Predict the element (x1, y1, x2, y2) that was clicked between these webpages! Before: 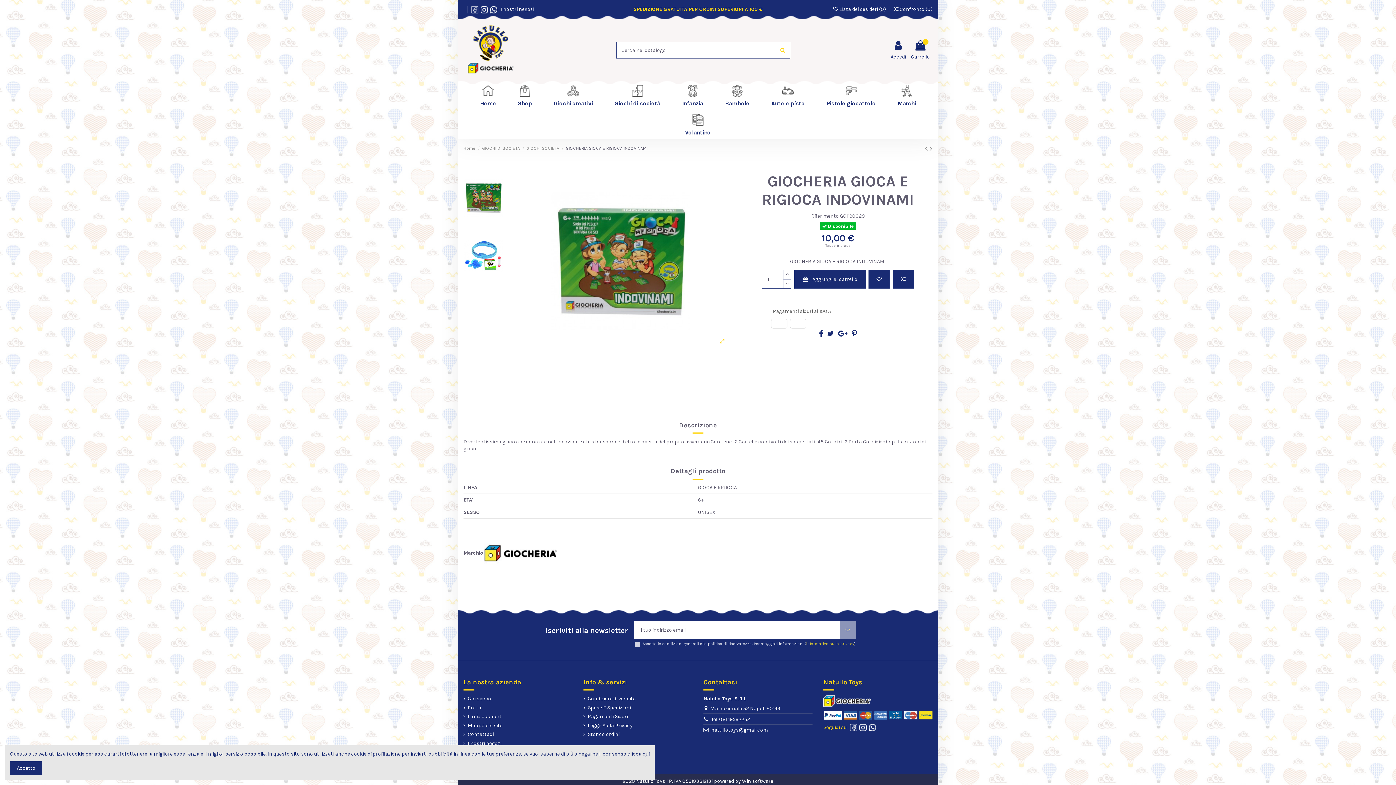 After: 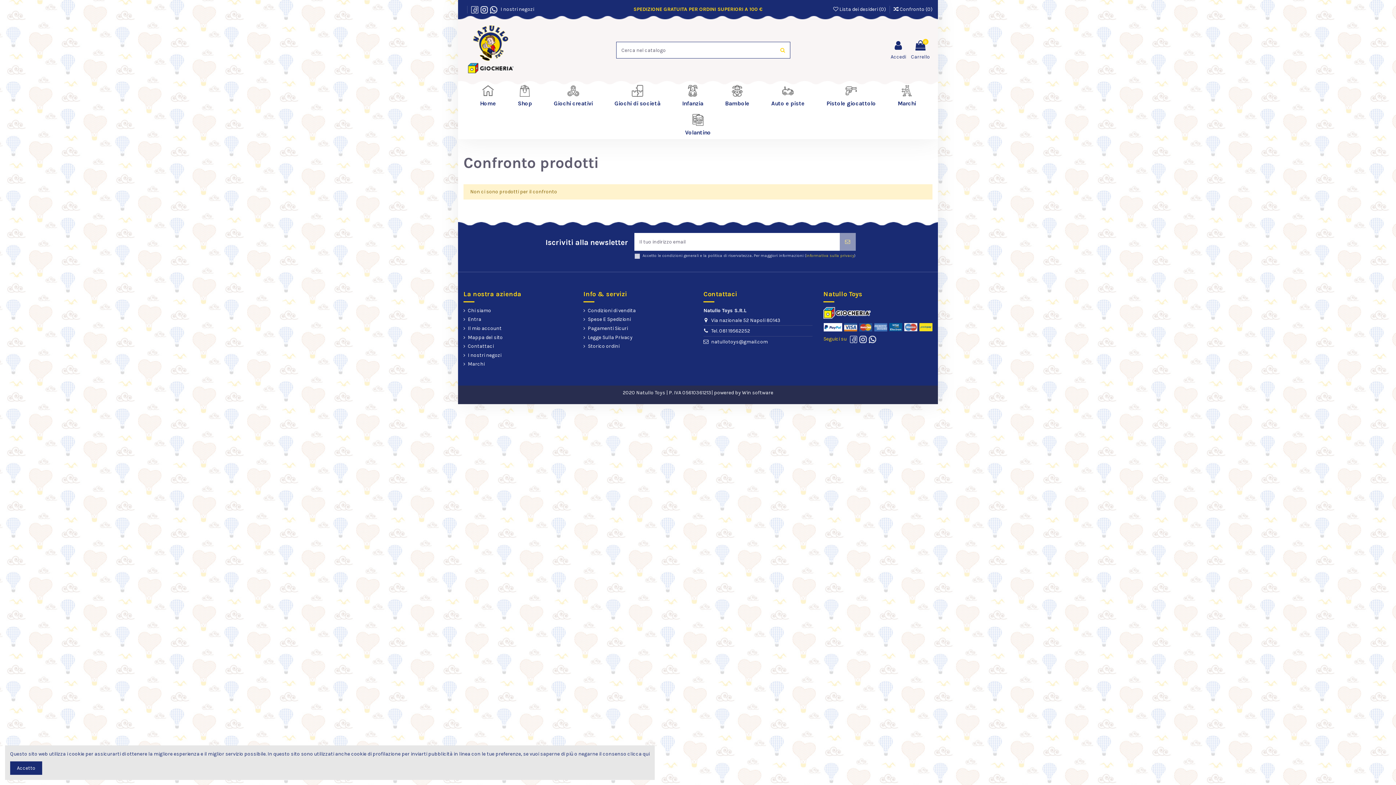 Action: bbox: (893, 6, 932, 12) label:  Confronto (0)